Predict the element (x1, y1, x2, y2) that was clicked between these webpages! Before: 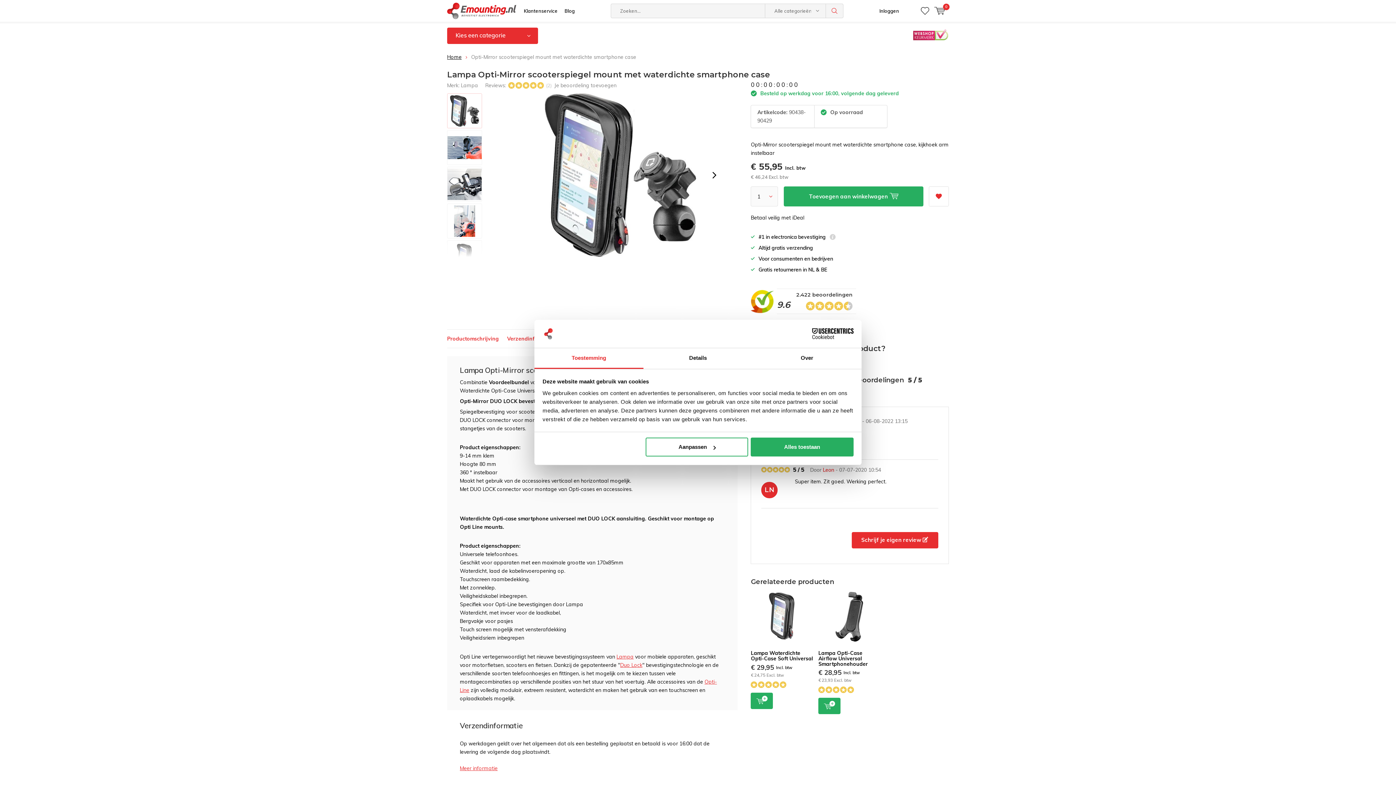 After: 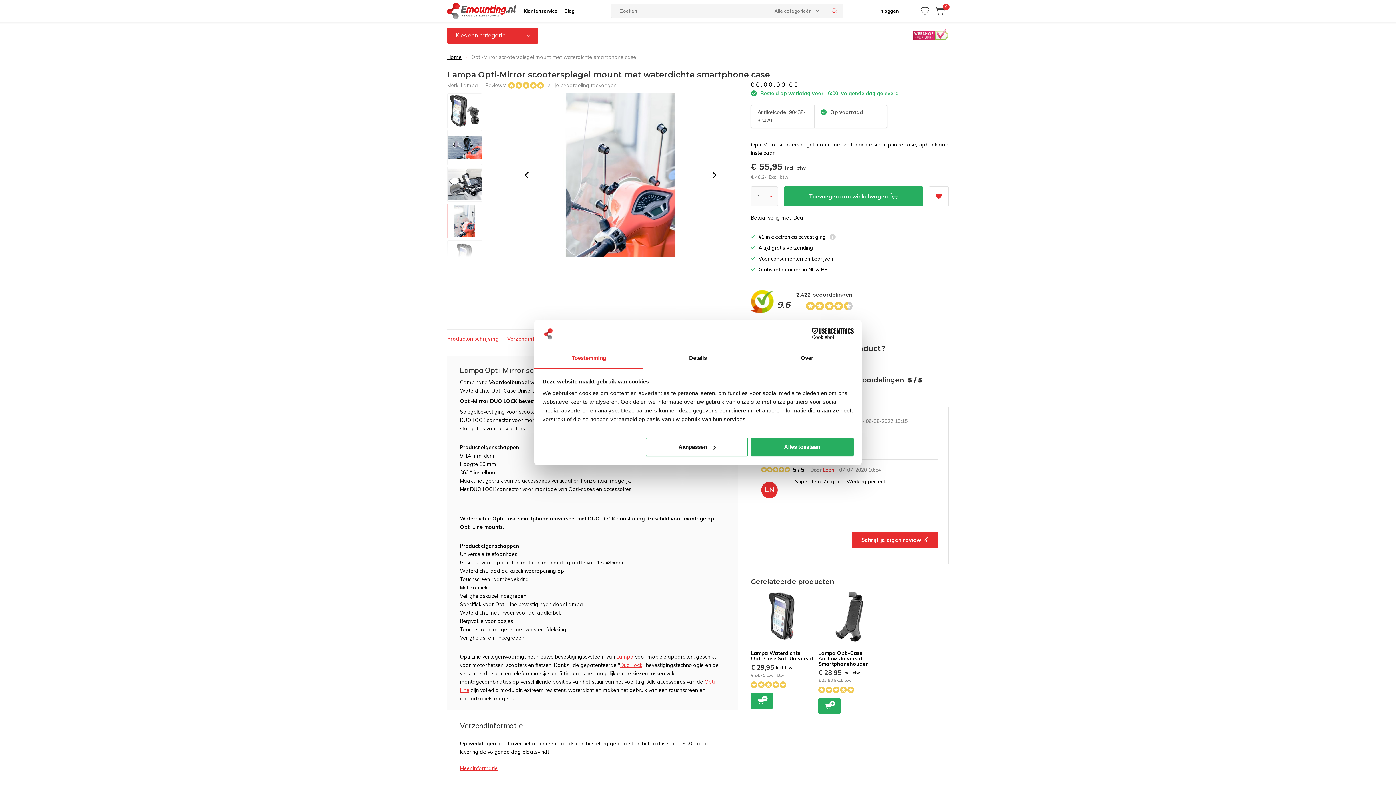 Action: bbox: (447, 203, 482, 238)